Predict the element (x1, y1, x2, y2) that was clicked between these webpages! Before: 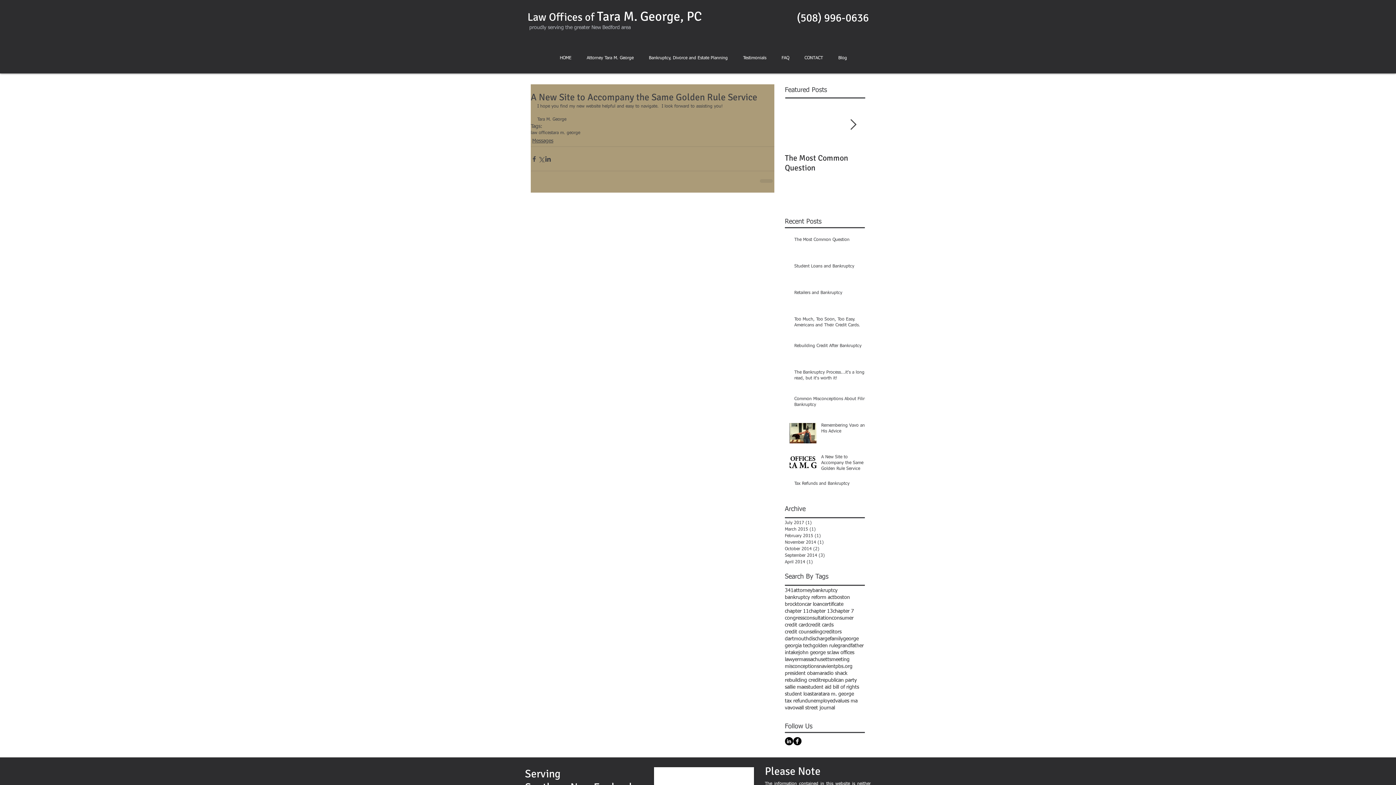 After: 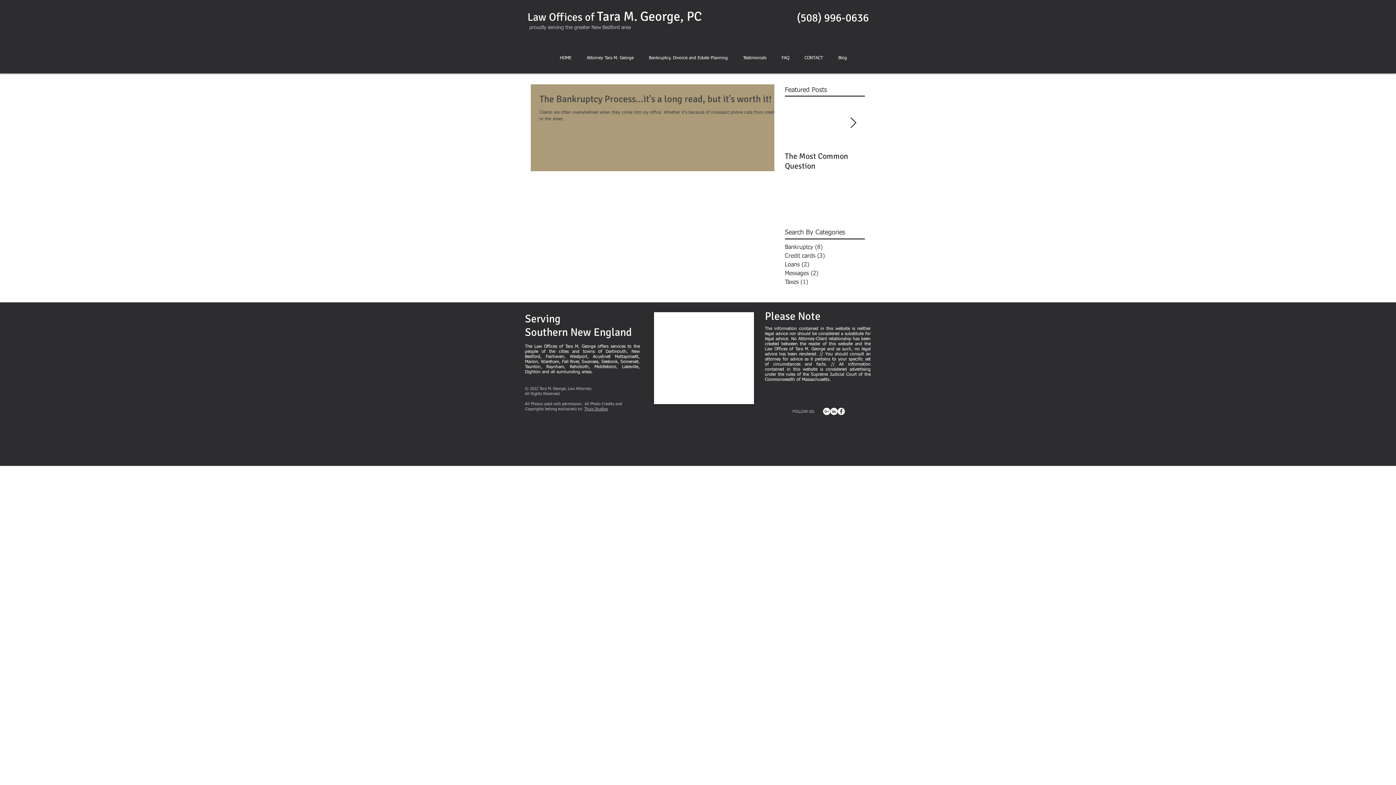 Action: bbox: (809, 608, 833, 615) label: chapter 13